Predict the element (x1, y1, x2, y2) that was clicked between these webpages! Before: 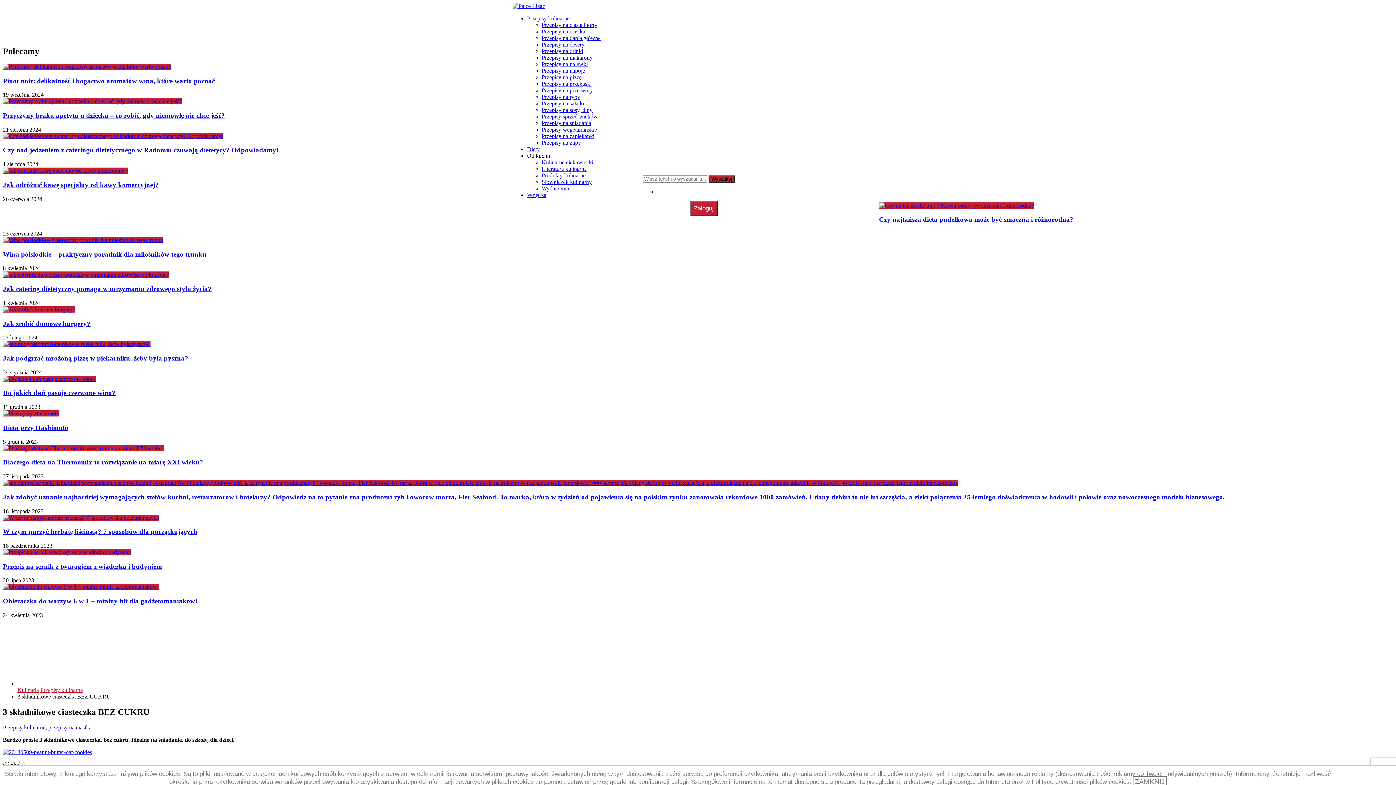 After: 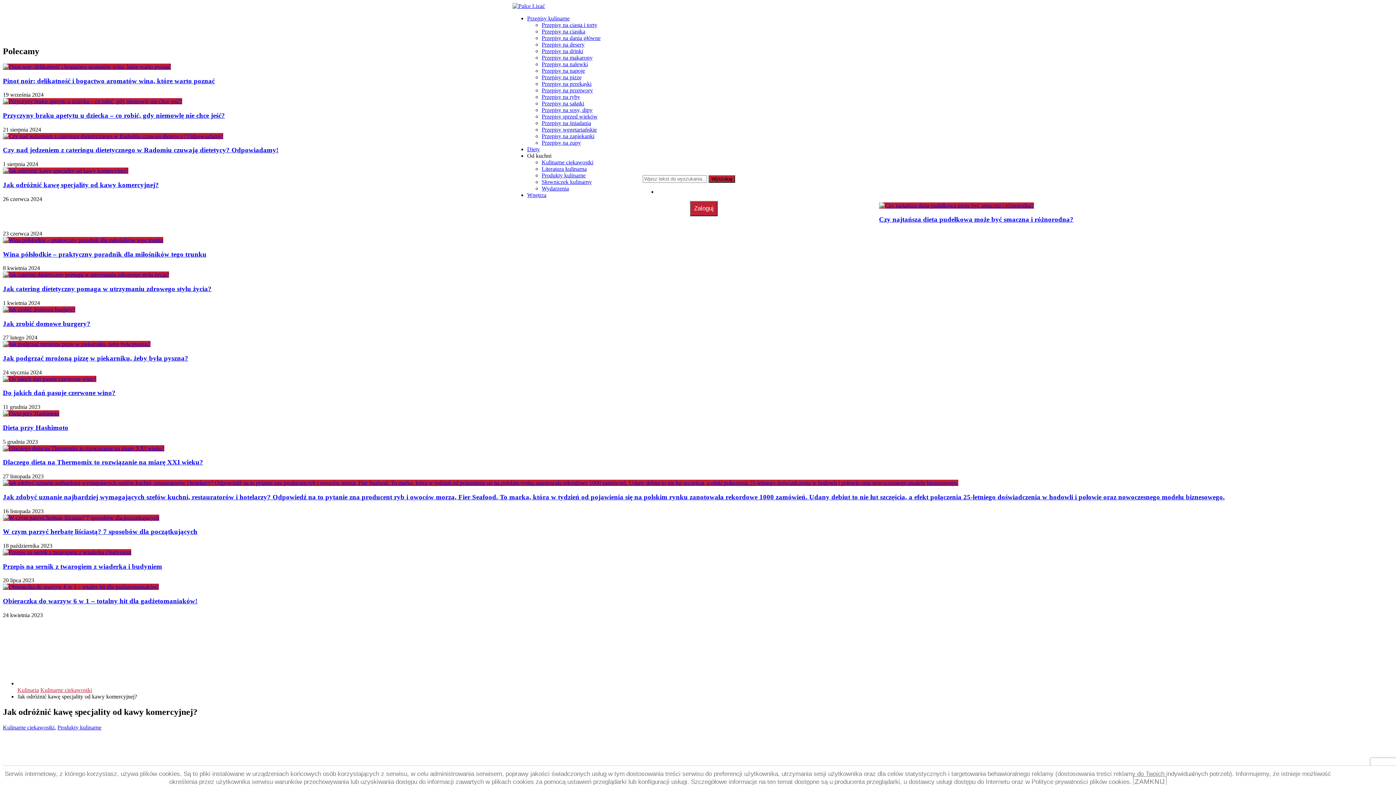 Action: bbox: (2, 167, 128, 173)